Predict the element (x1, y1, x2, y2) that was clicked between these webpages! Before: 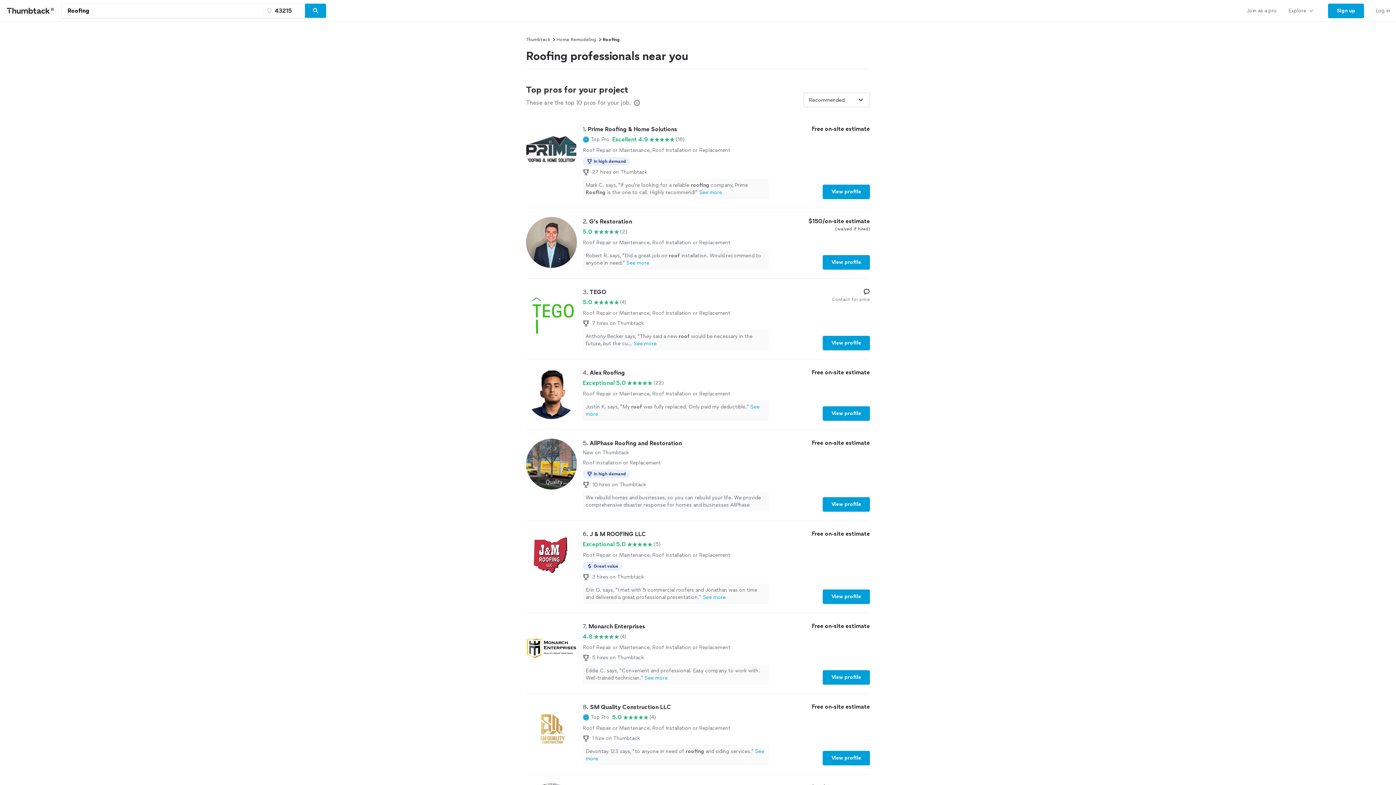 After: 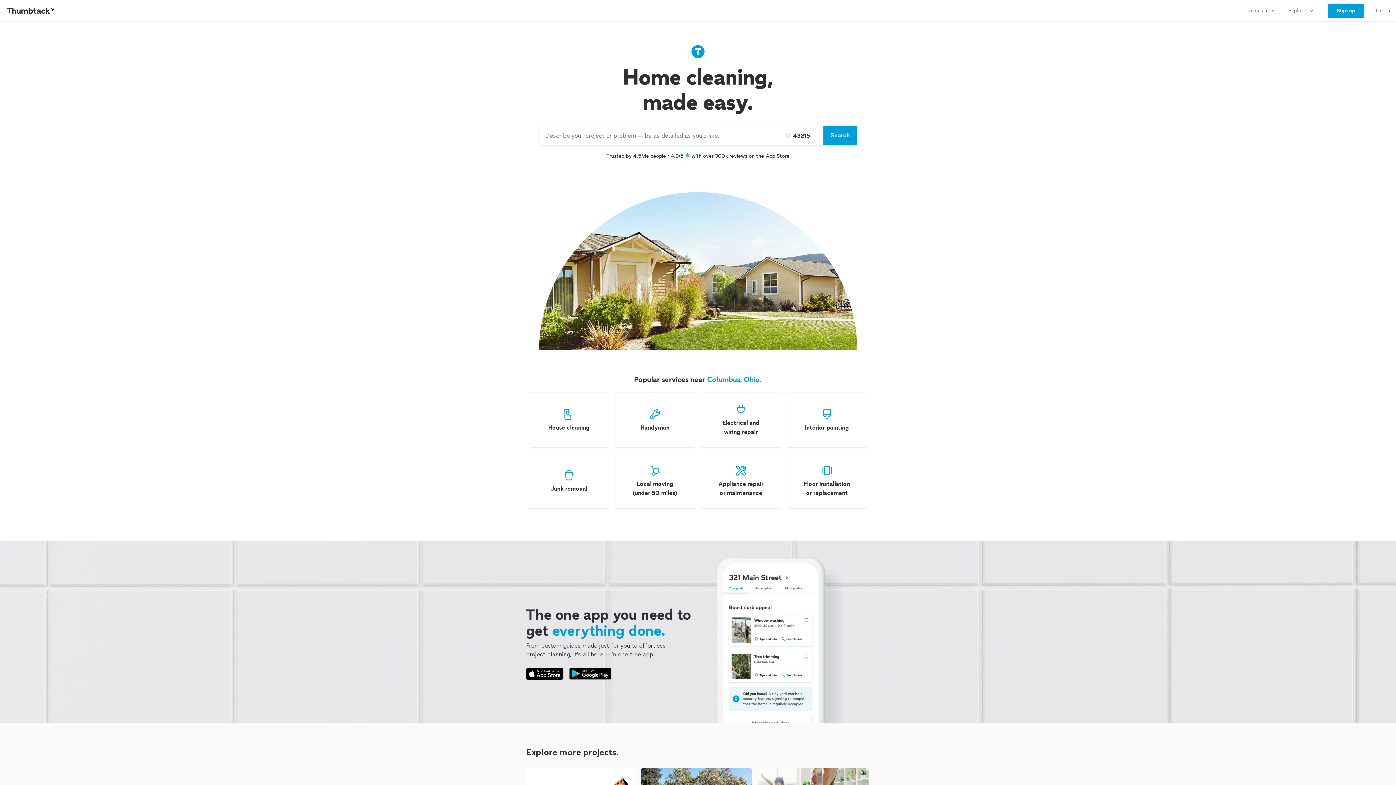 Action: bbox: (0, 0, 61, 21) label: Thumbtack Home